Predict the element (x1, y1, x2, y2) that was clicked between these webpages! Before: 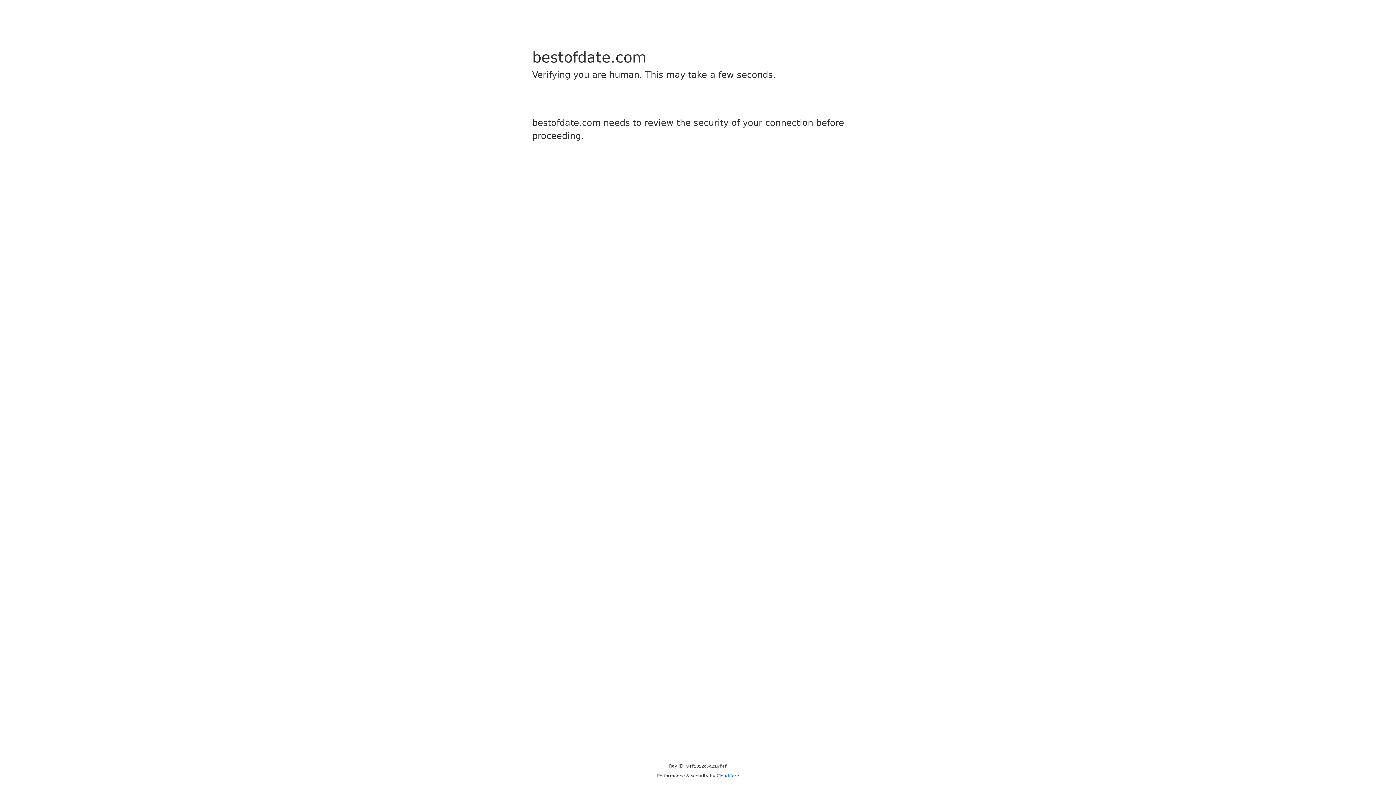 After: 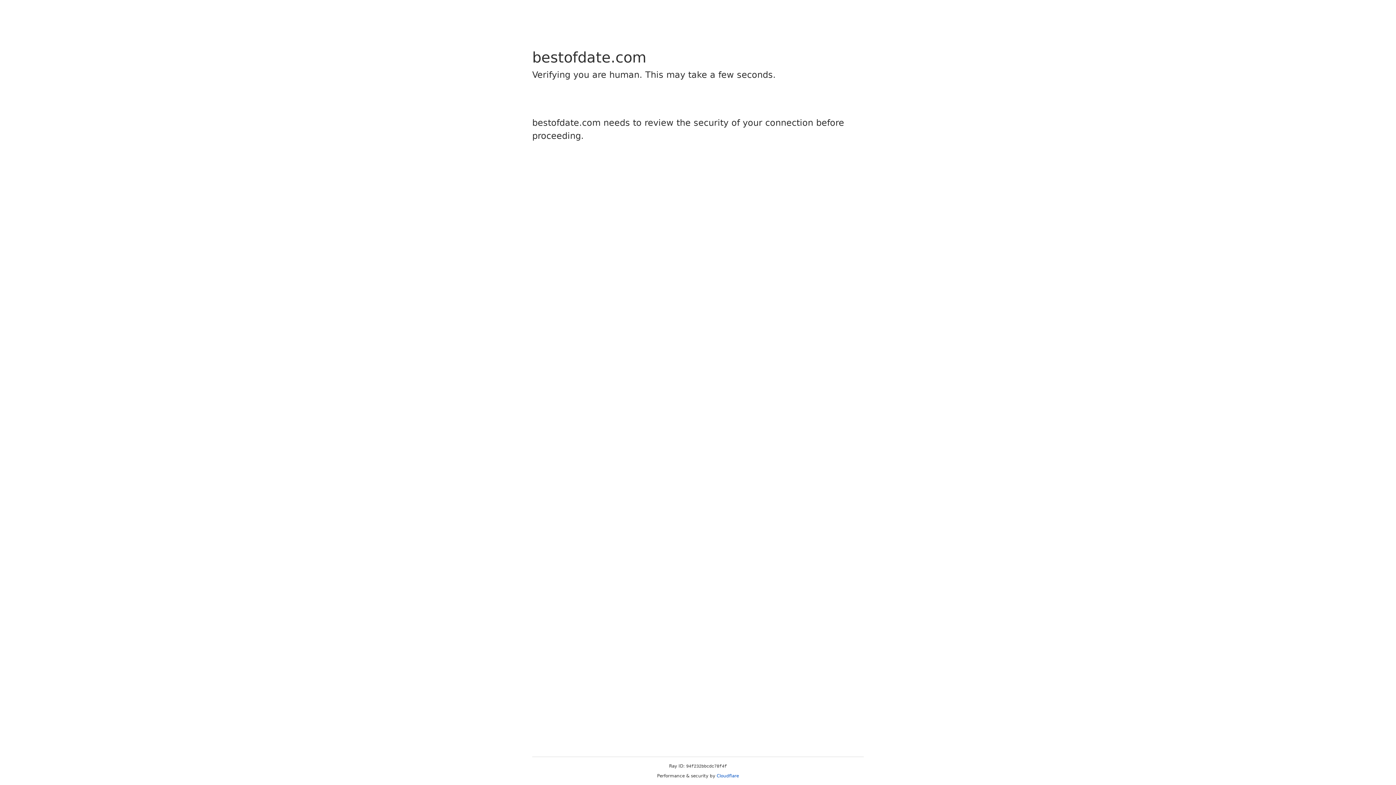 Action: bbox: (716, 773, 739, 778) label: Cloudflare